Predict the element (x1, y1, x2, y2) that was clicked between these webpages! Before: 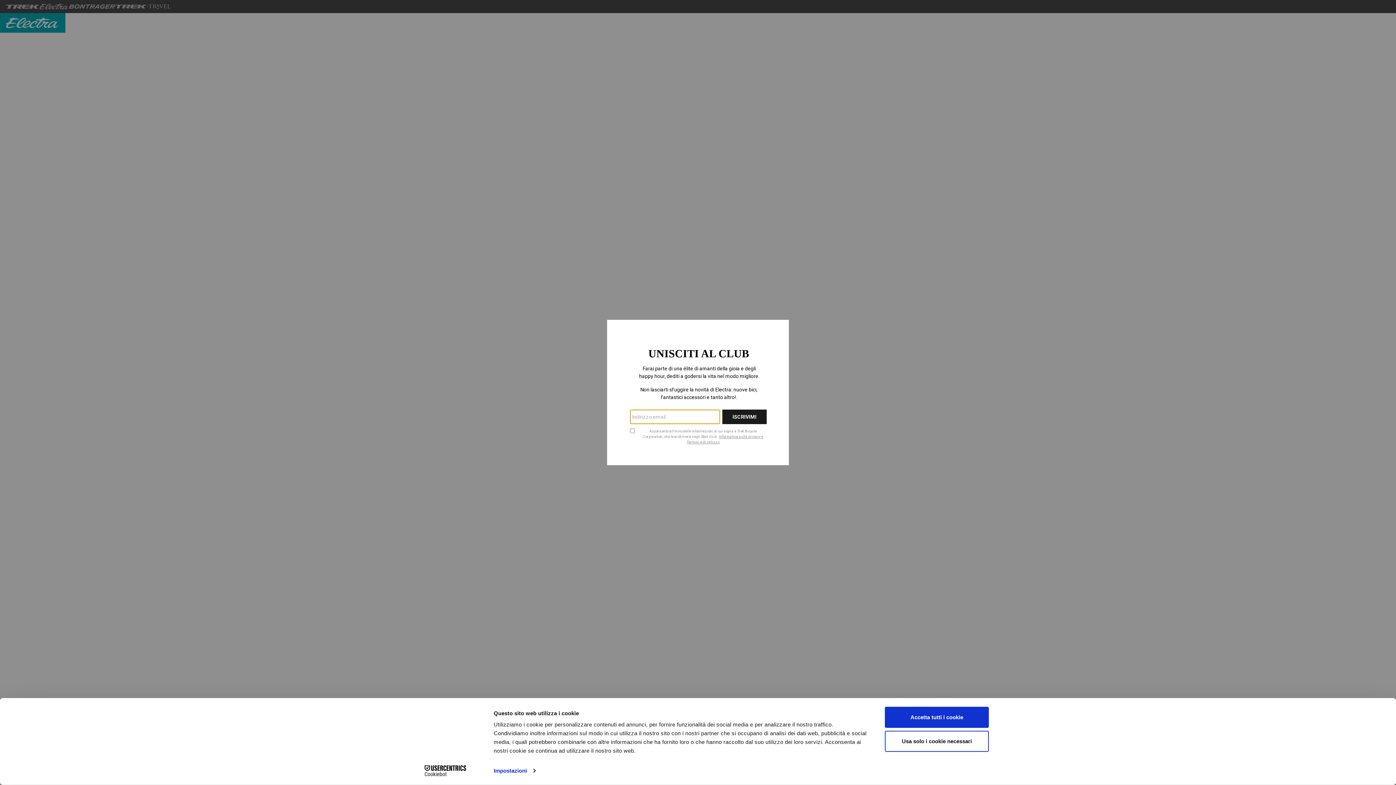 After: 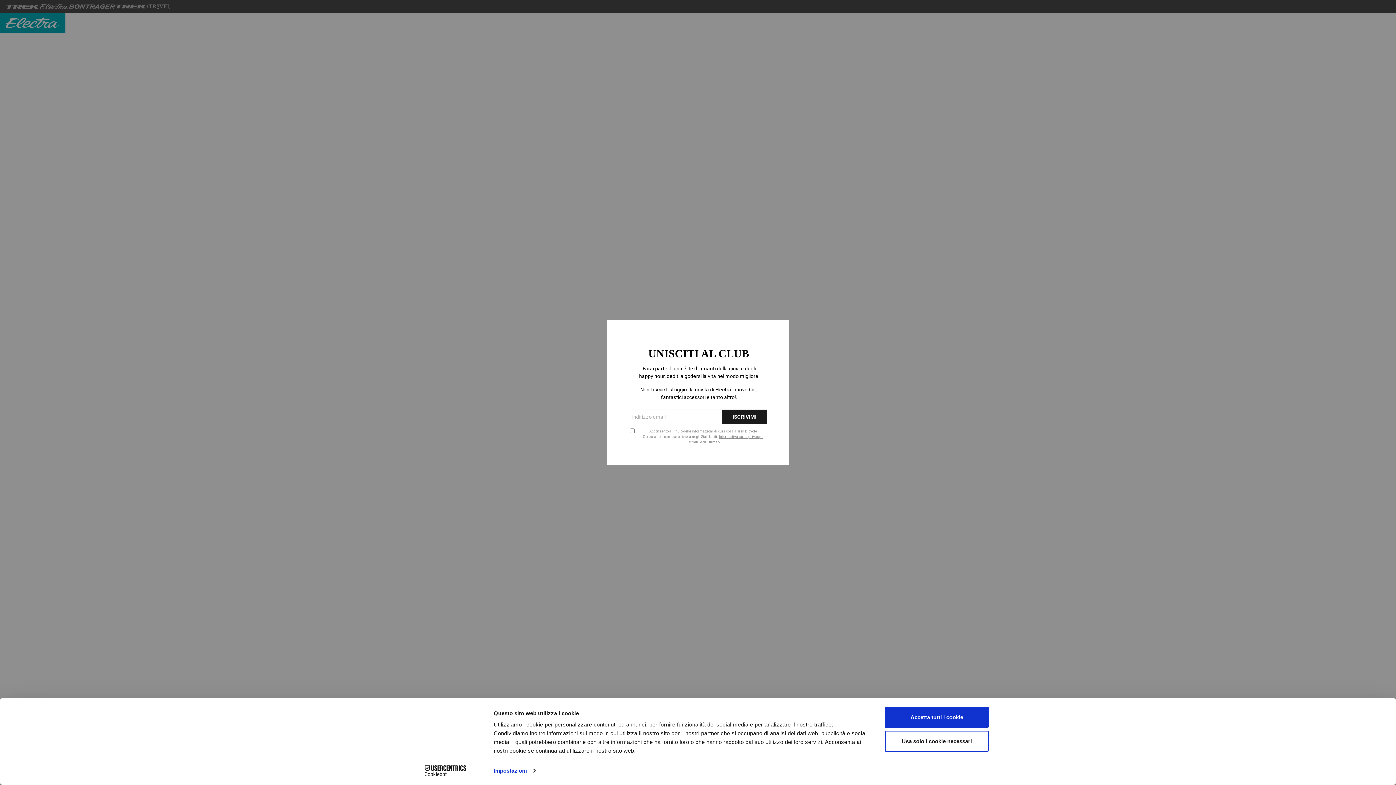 Action: bbox: (413, 765, 477, 776) label: Cookiebot - opens in a new window